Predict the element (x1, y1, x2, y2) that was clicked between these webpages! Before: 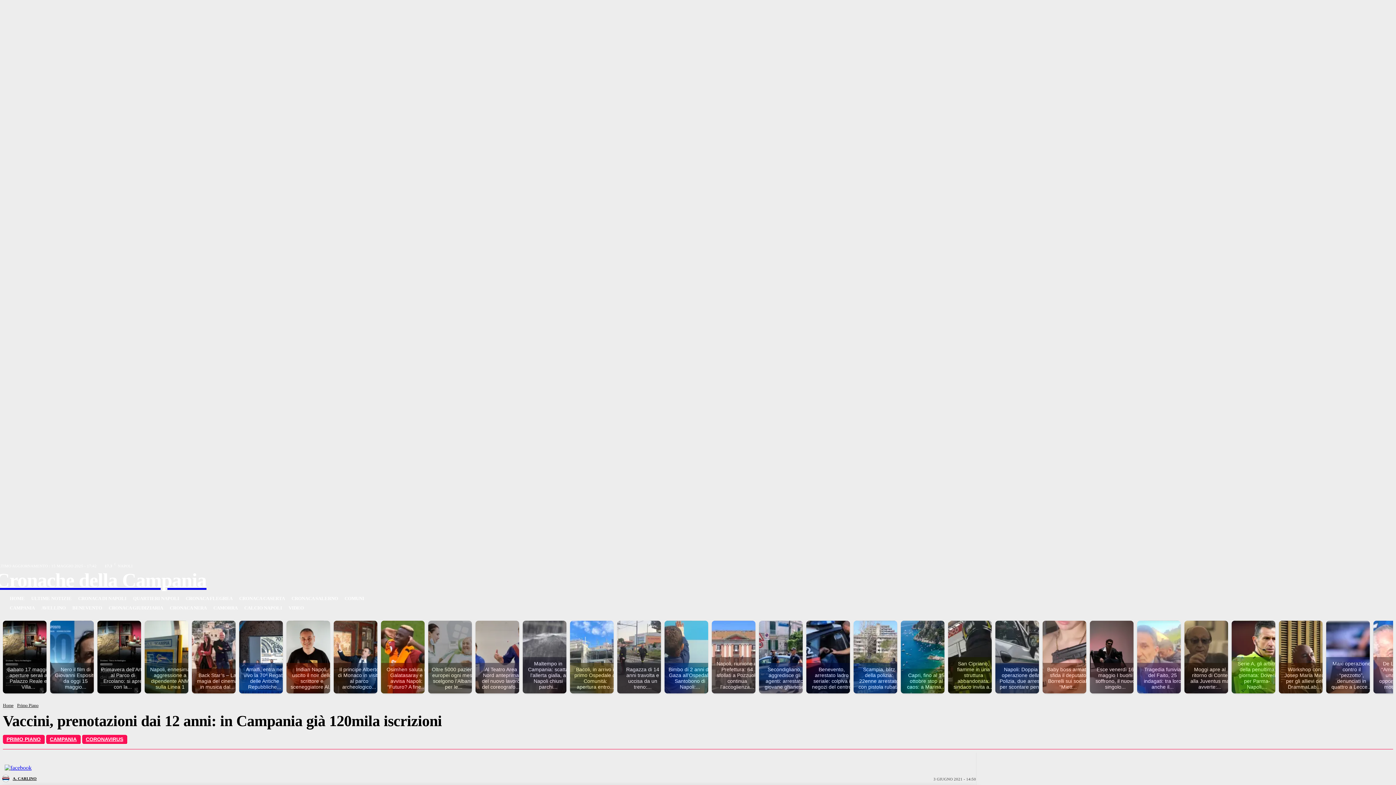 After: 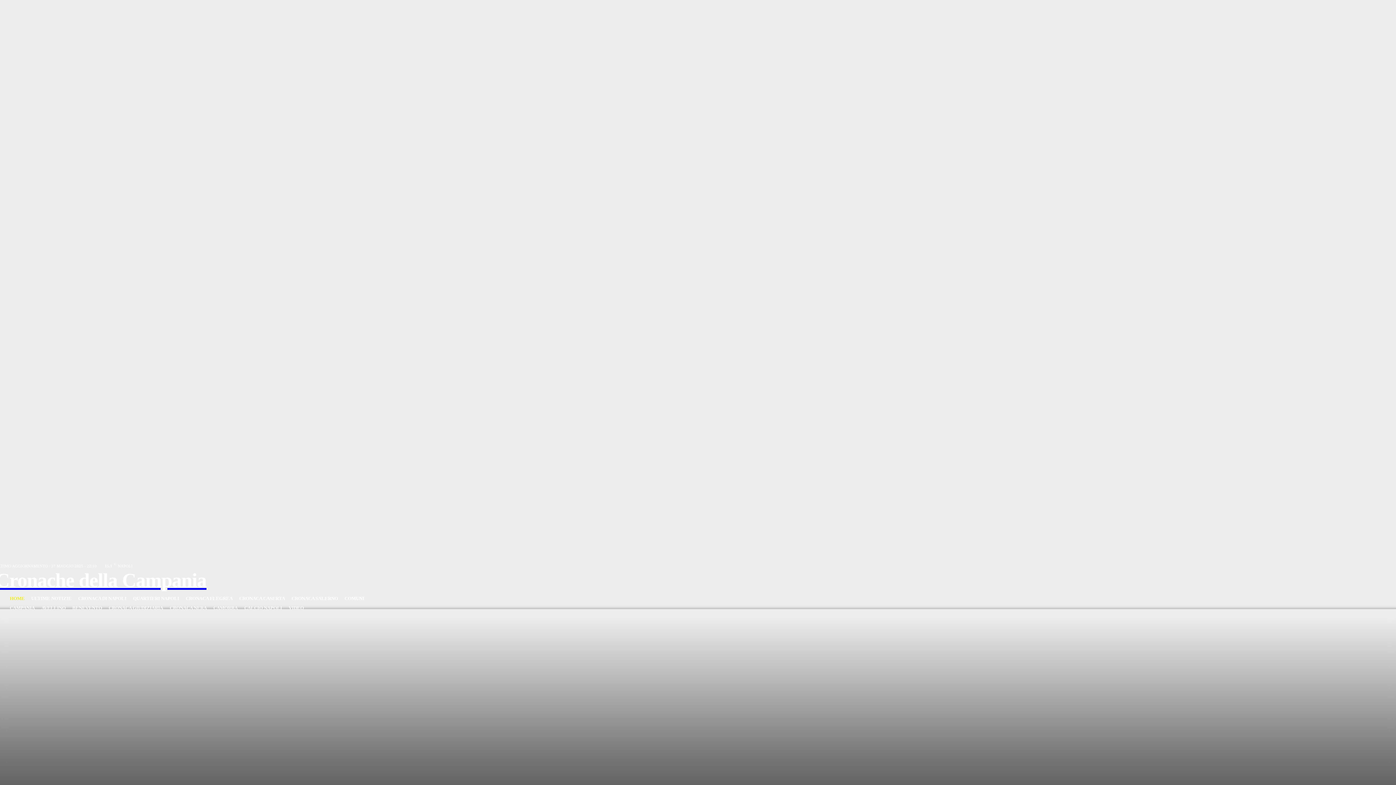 Action: bbox: (2, 703, 13, 708) label: Home